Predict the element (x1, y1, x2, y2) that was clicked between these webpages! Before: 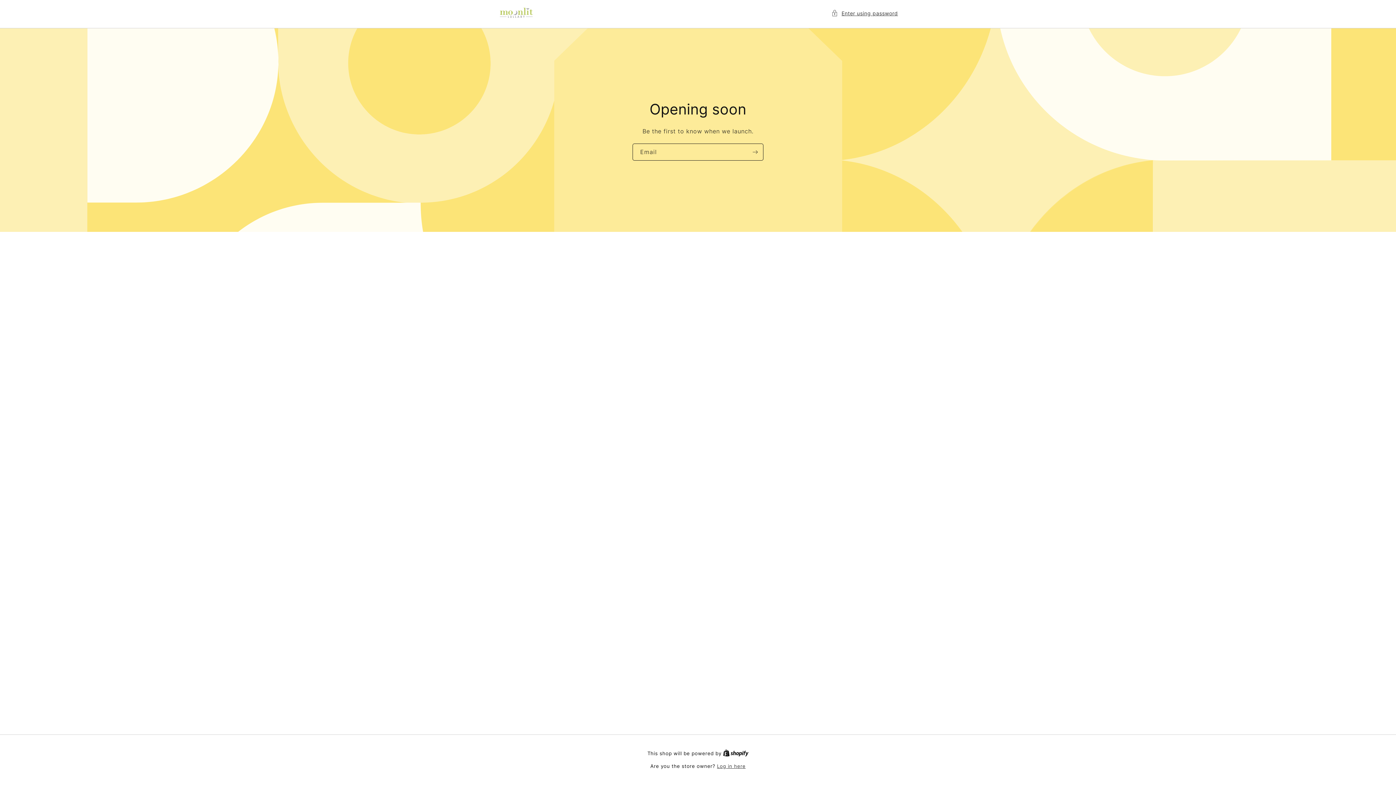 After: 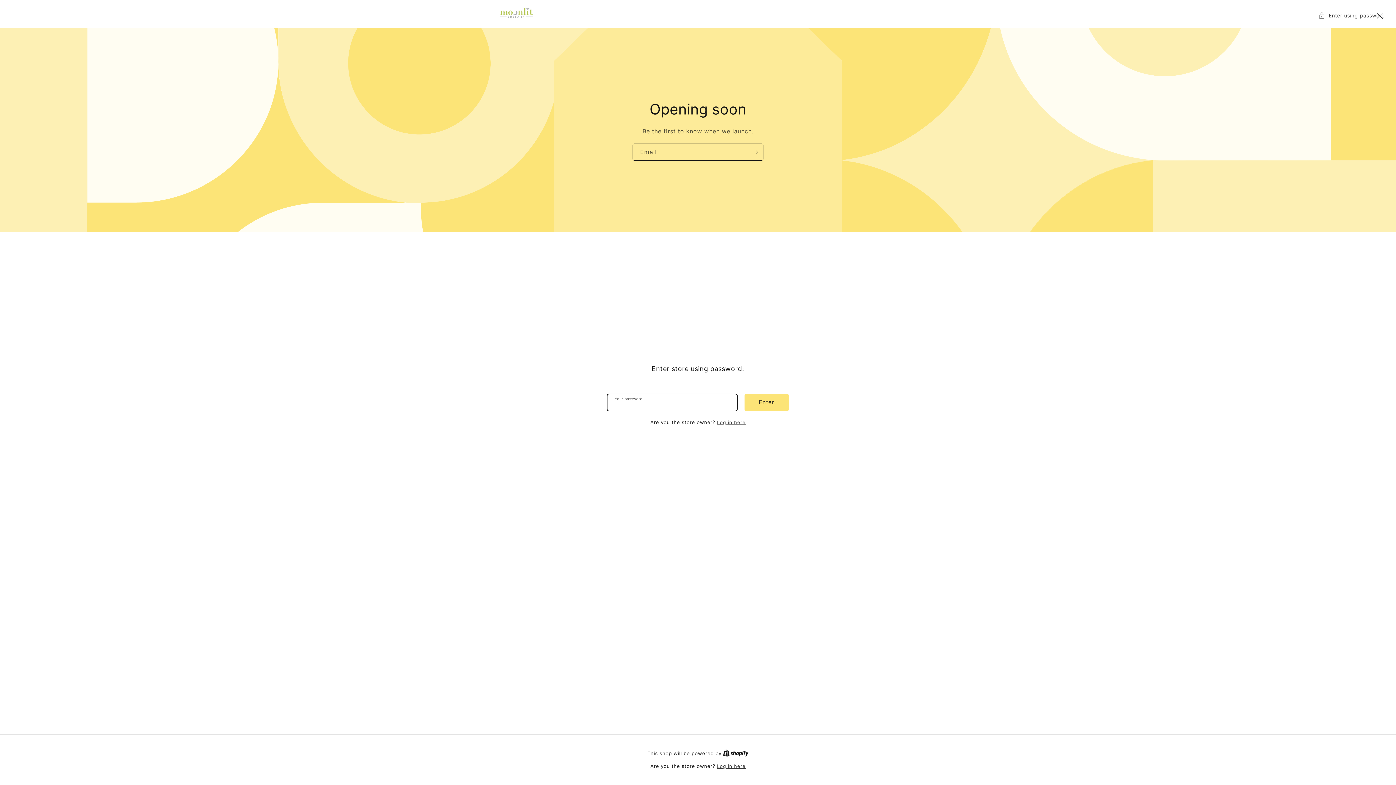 Action: bbox: (831, 8, 898, 17) label: Enter using password